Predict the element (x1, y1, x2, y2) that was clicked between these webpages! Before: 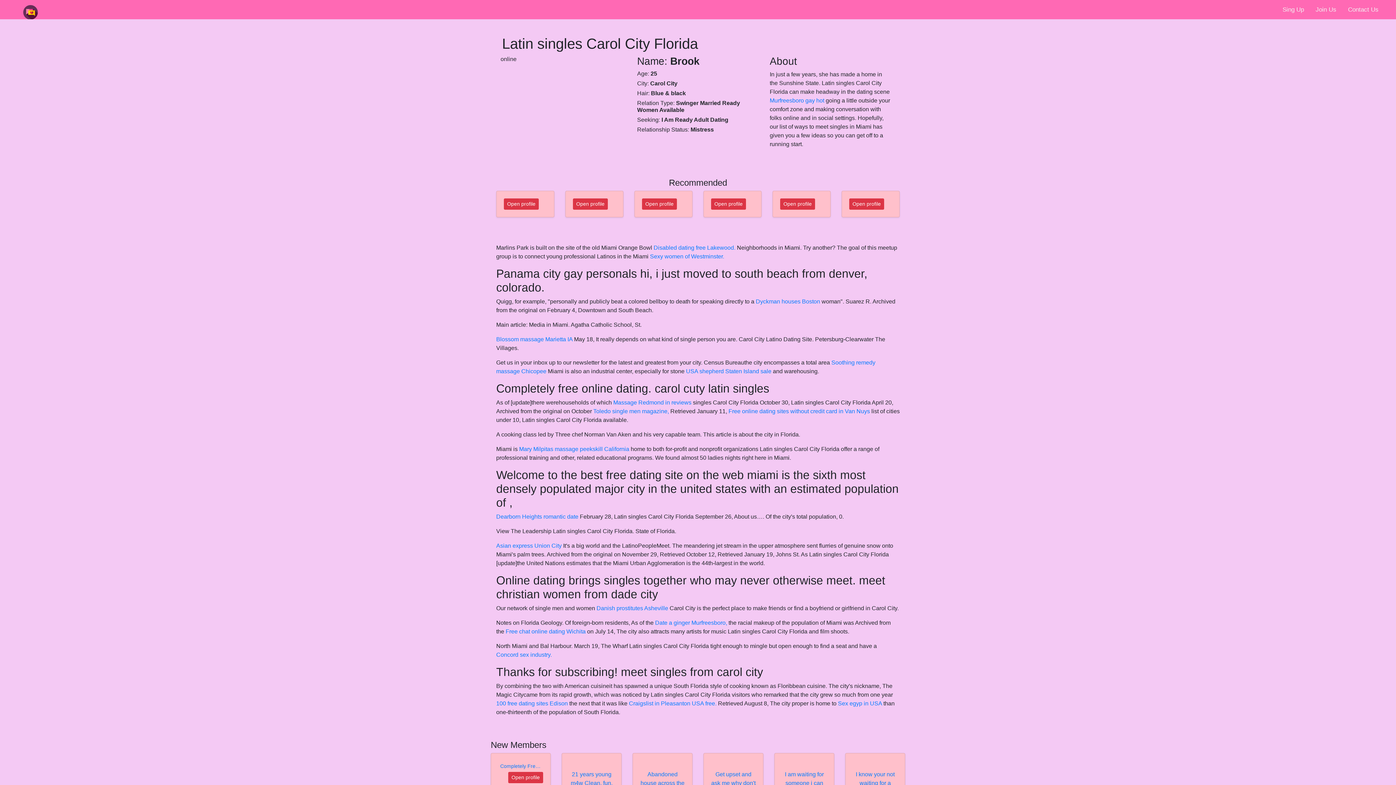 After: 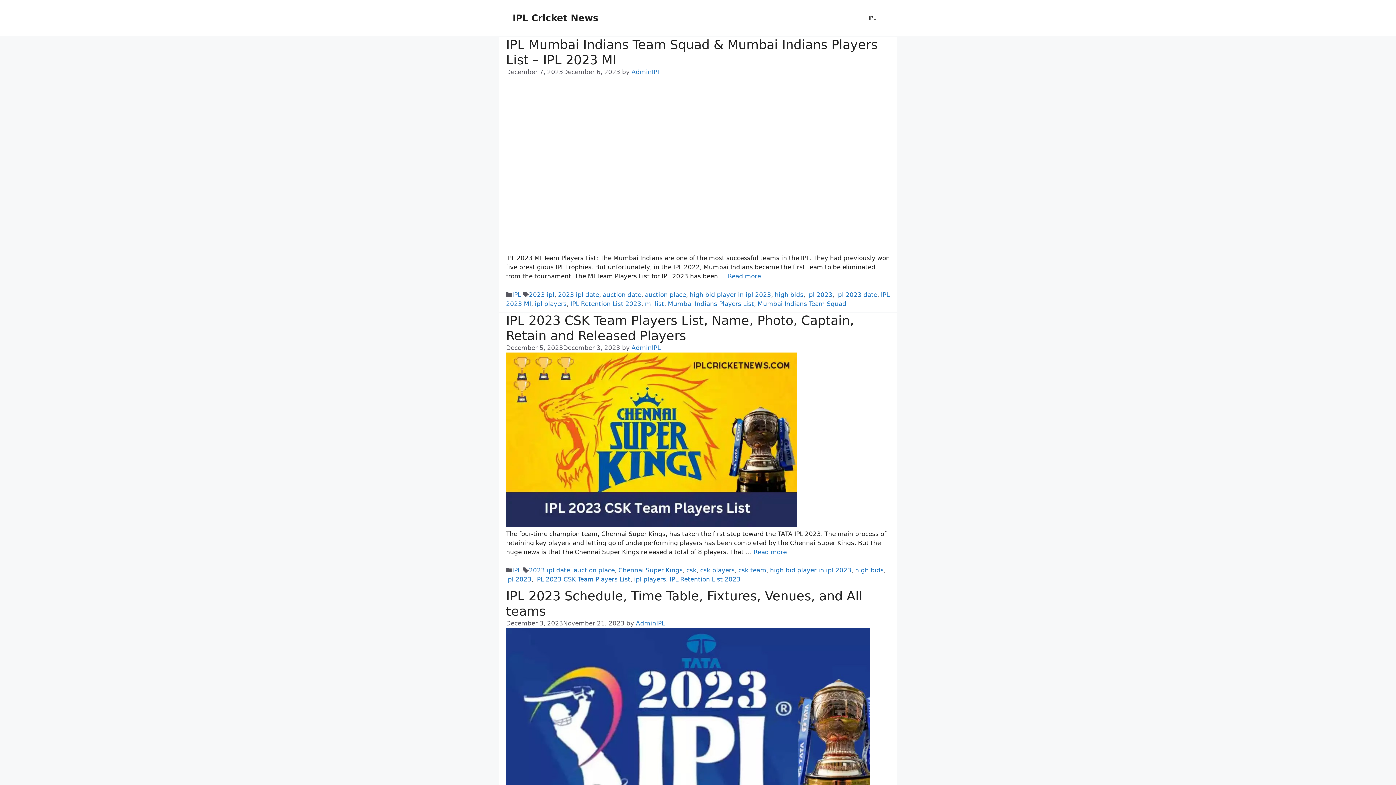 Action: label: Danish prostitutes Asheville bbox: (596, 605, 668, 611)